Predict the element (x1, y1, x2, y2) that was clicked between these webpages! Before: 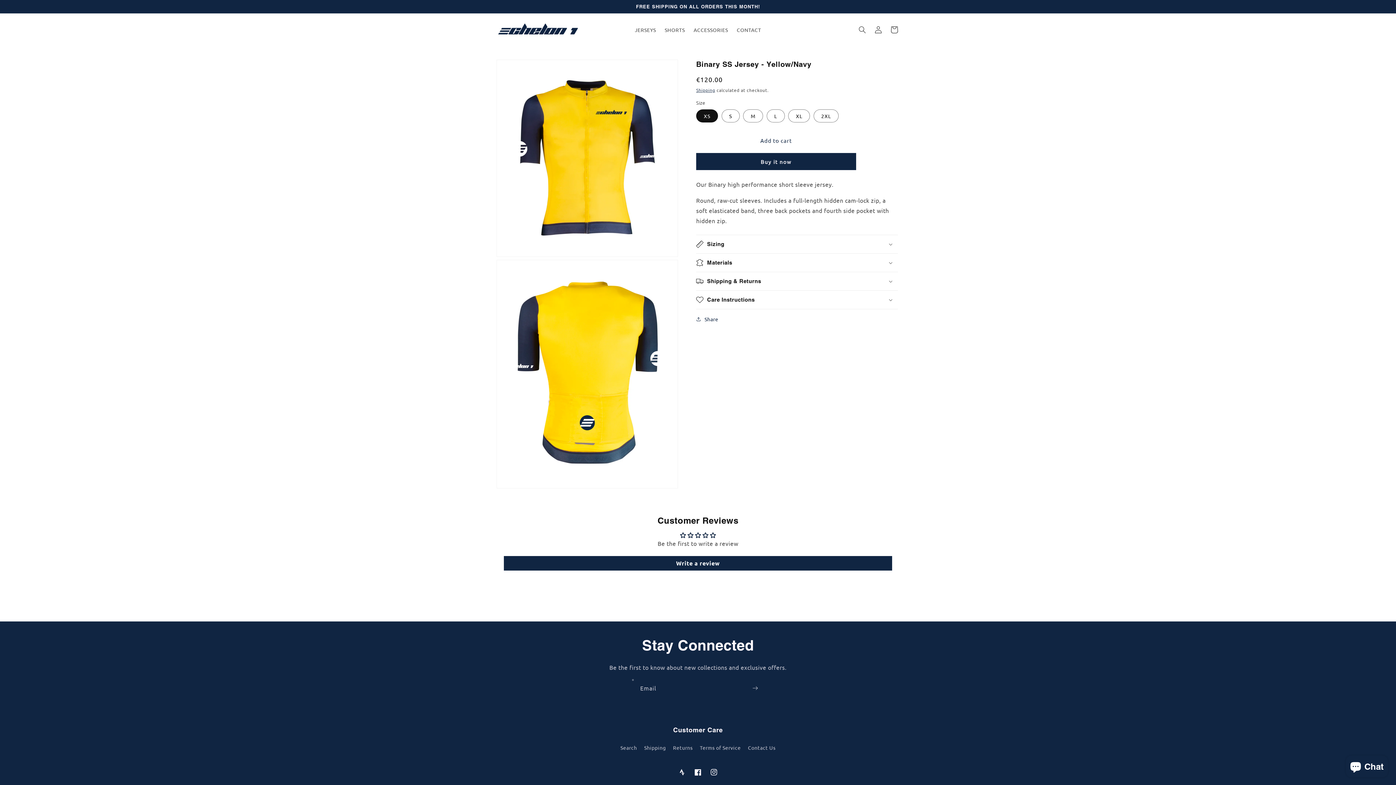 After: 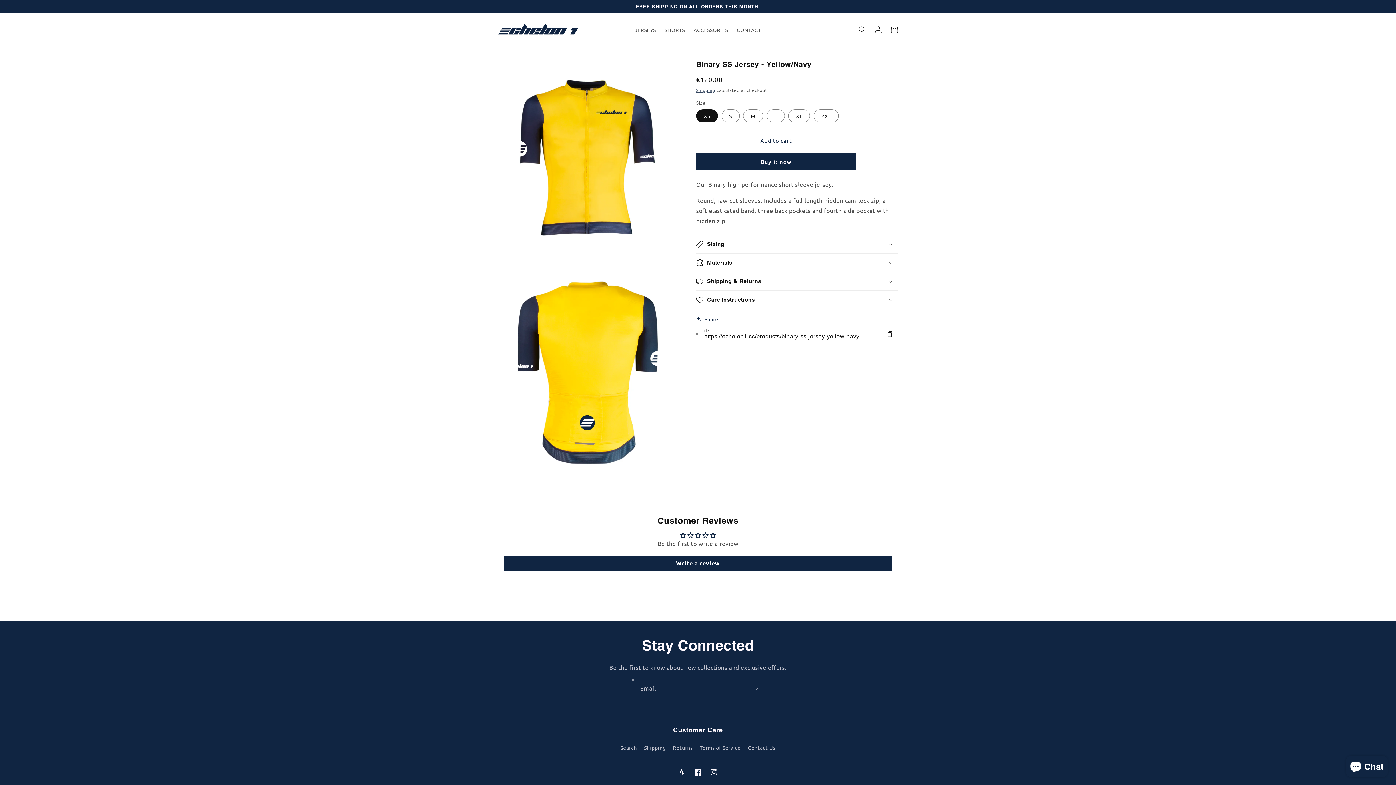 Action: bbox: (696, 314, 718, 323) label: Share